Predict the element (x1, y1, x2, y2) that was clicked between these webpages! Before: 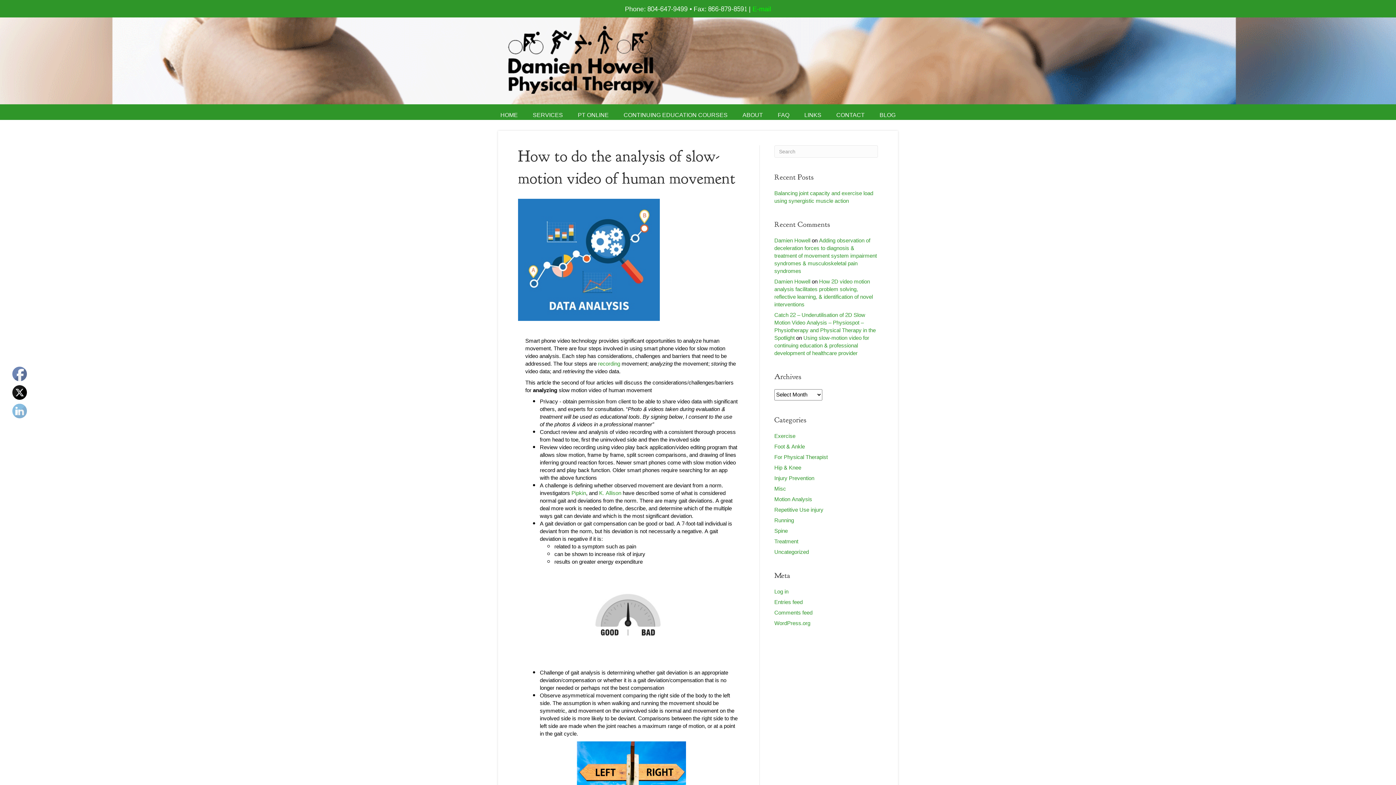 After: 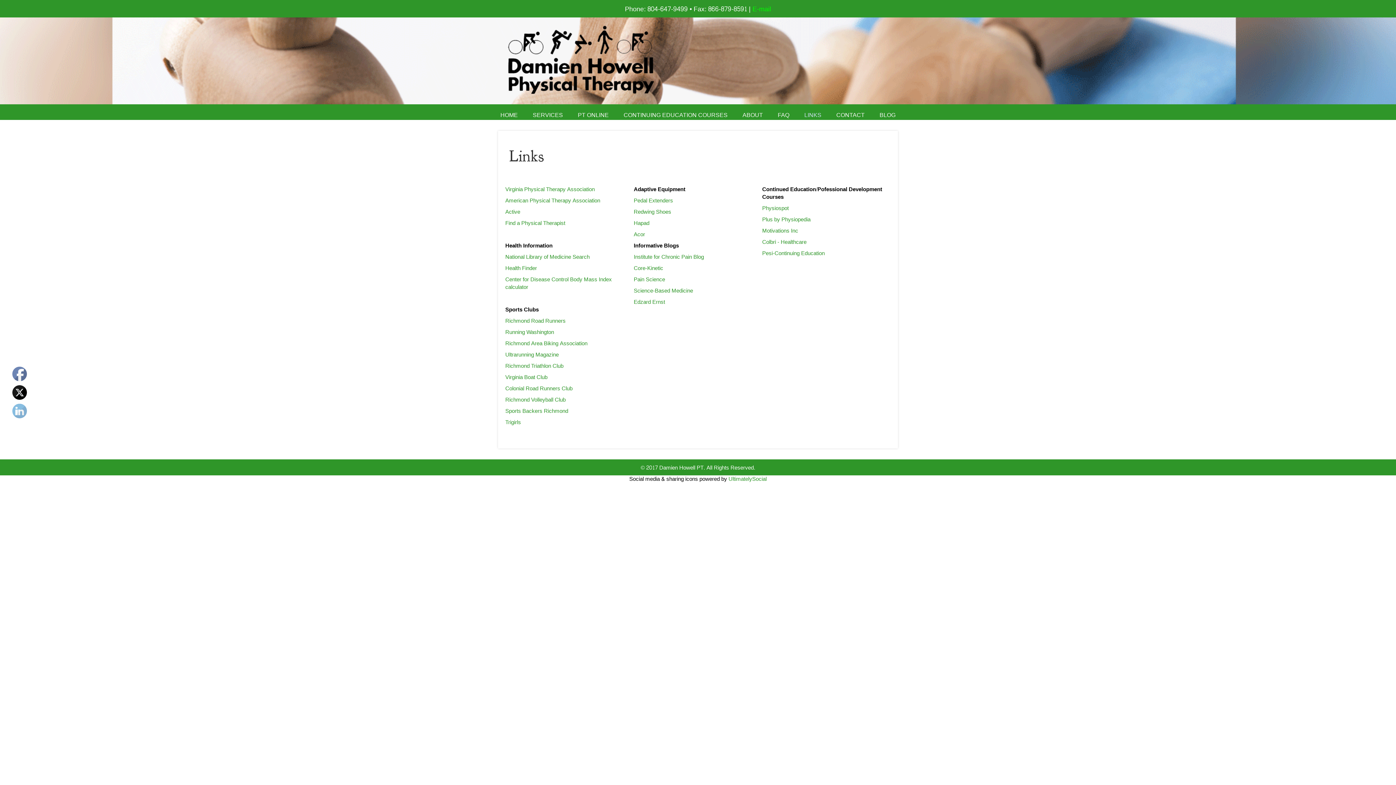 Action: label: LINKS bbox: (797, 110, 828, 120)